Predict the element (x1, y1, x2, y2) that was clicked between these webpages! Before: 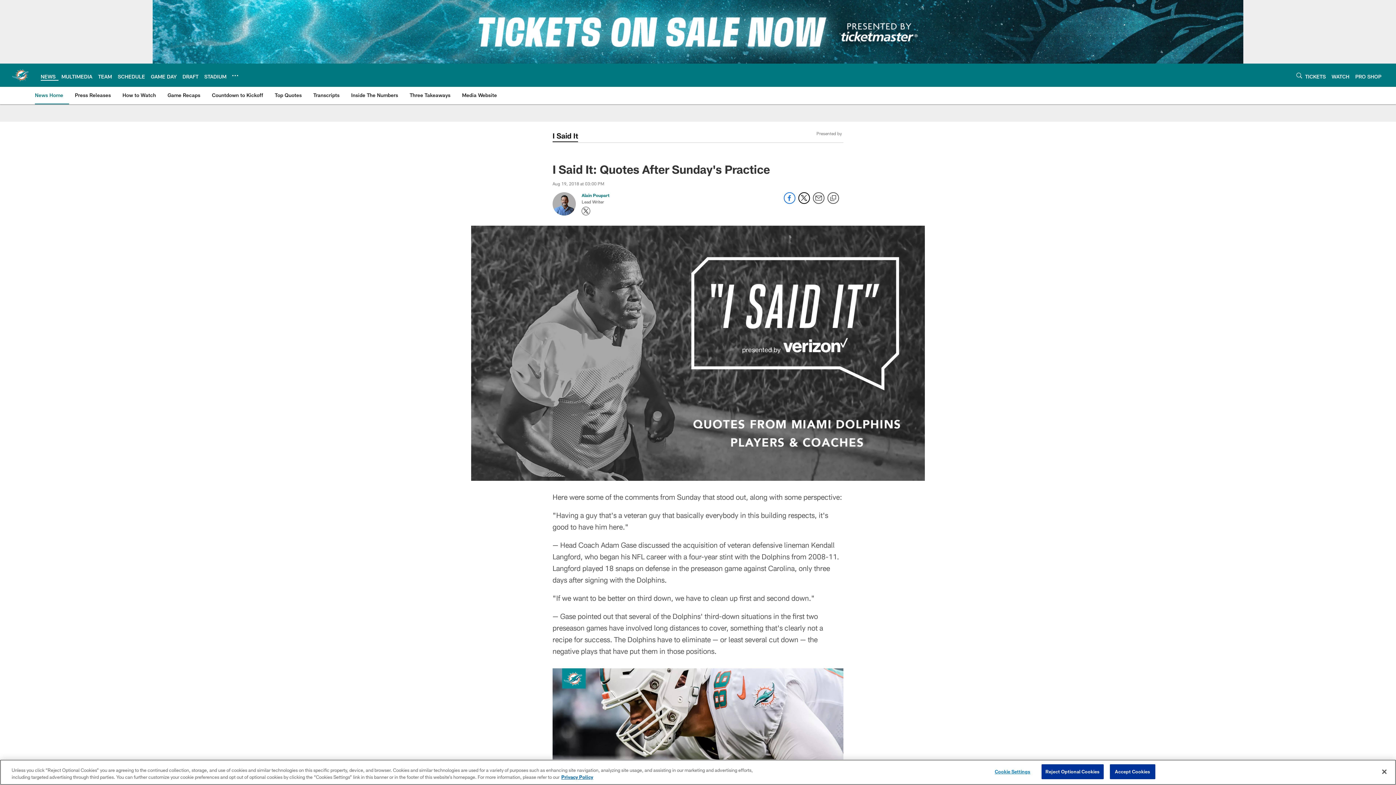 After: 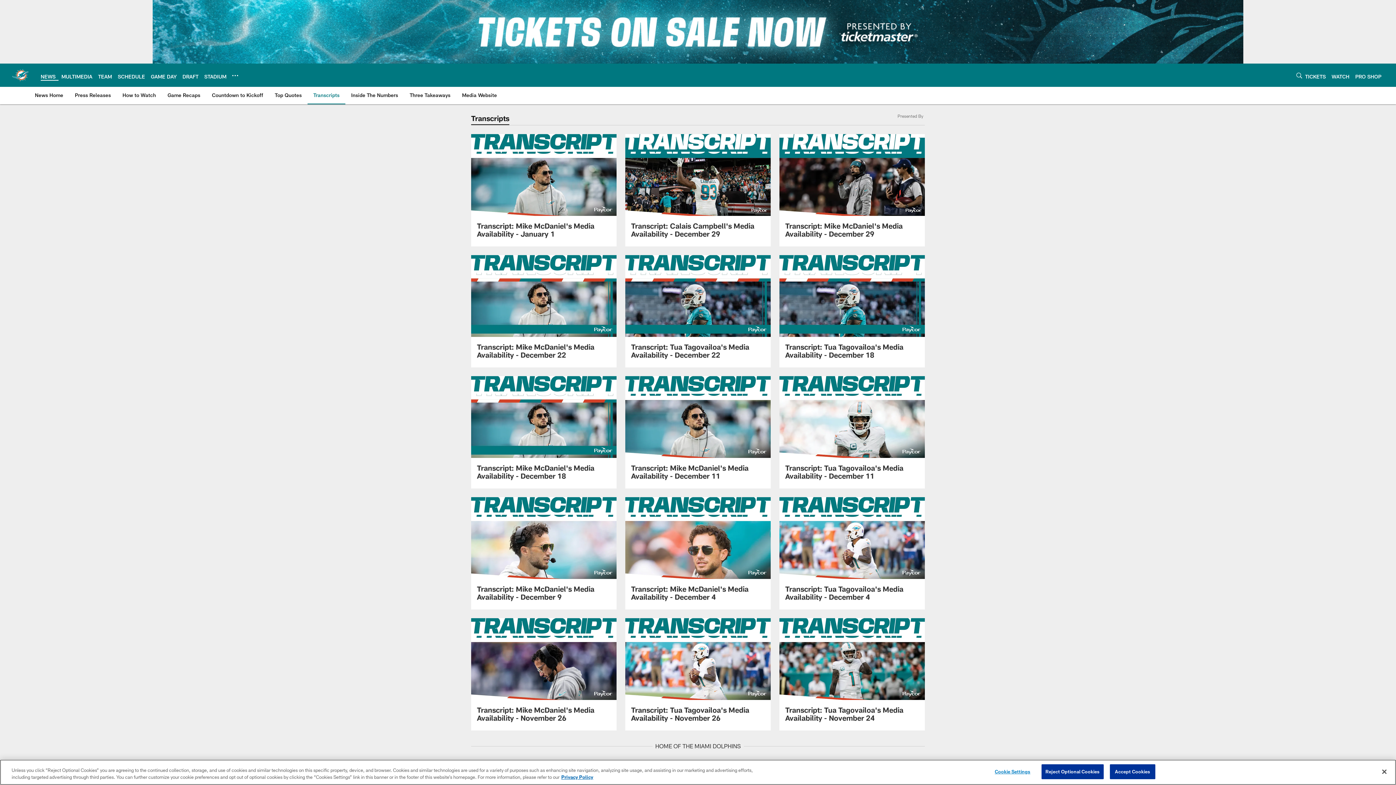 Action: bbox: (310, 86, 342, 103) label: Transcripts